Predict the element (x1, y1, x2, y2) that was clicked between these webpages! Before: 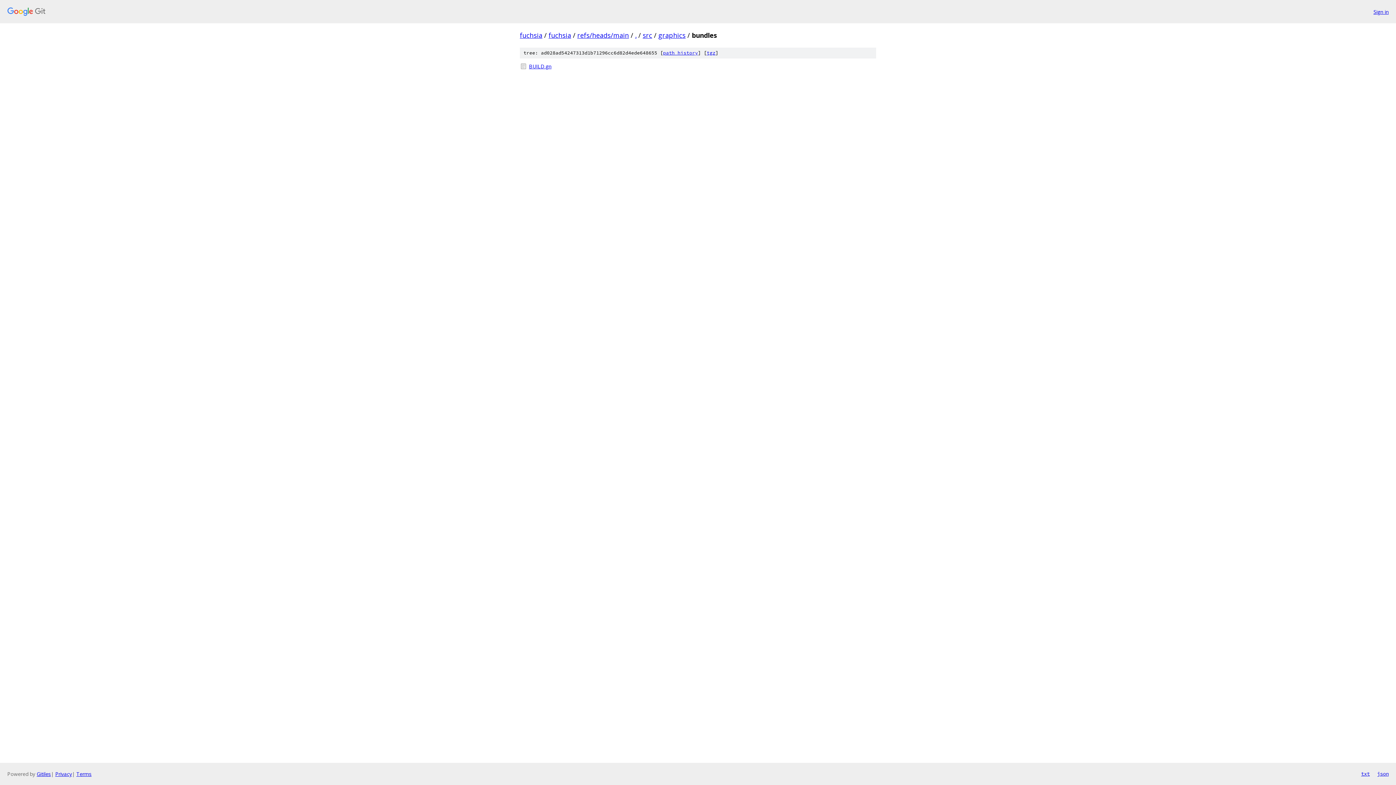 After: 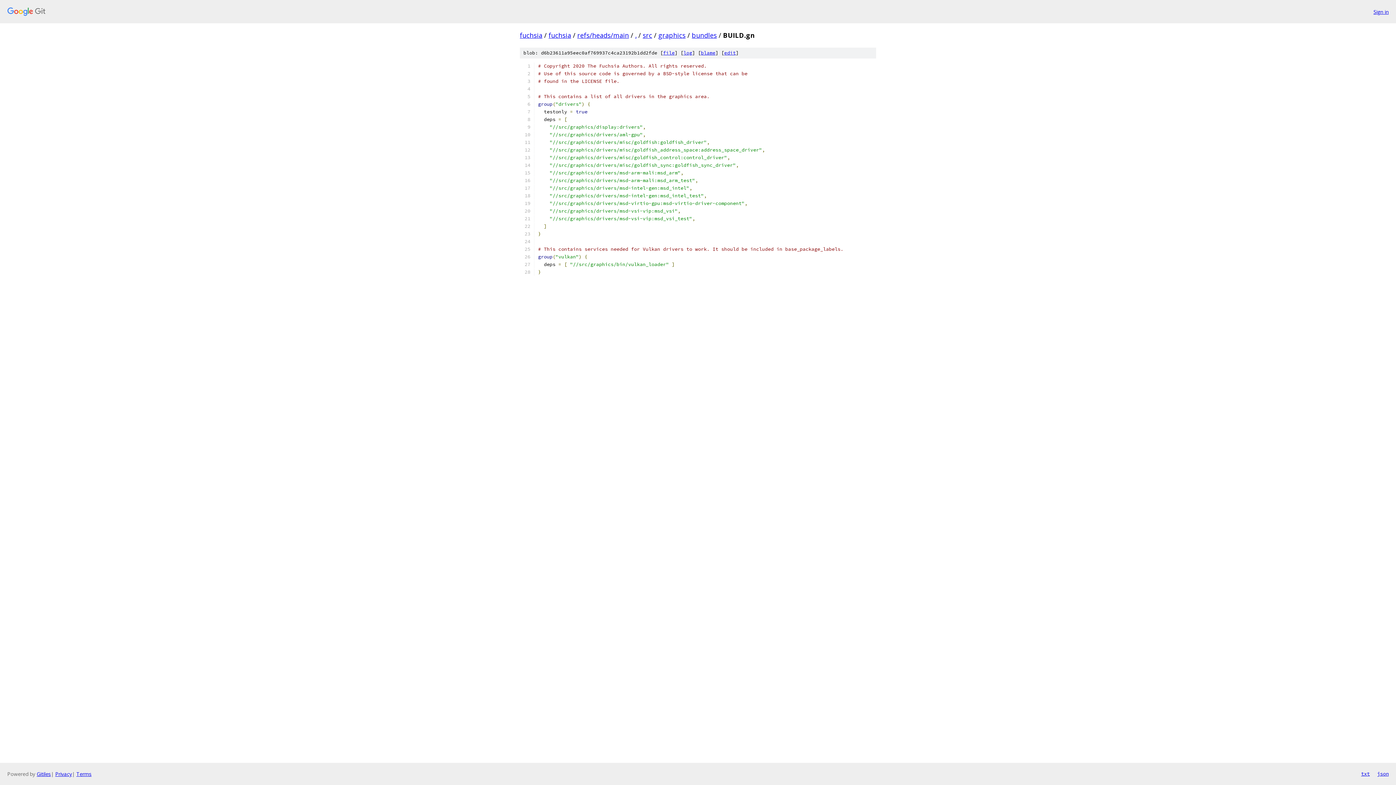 Action: label: BUILD.gn bbox: (529, 62, 876, 70)